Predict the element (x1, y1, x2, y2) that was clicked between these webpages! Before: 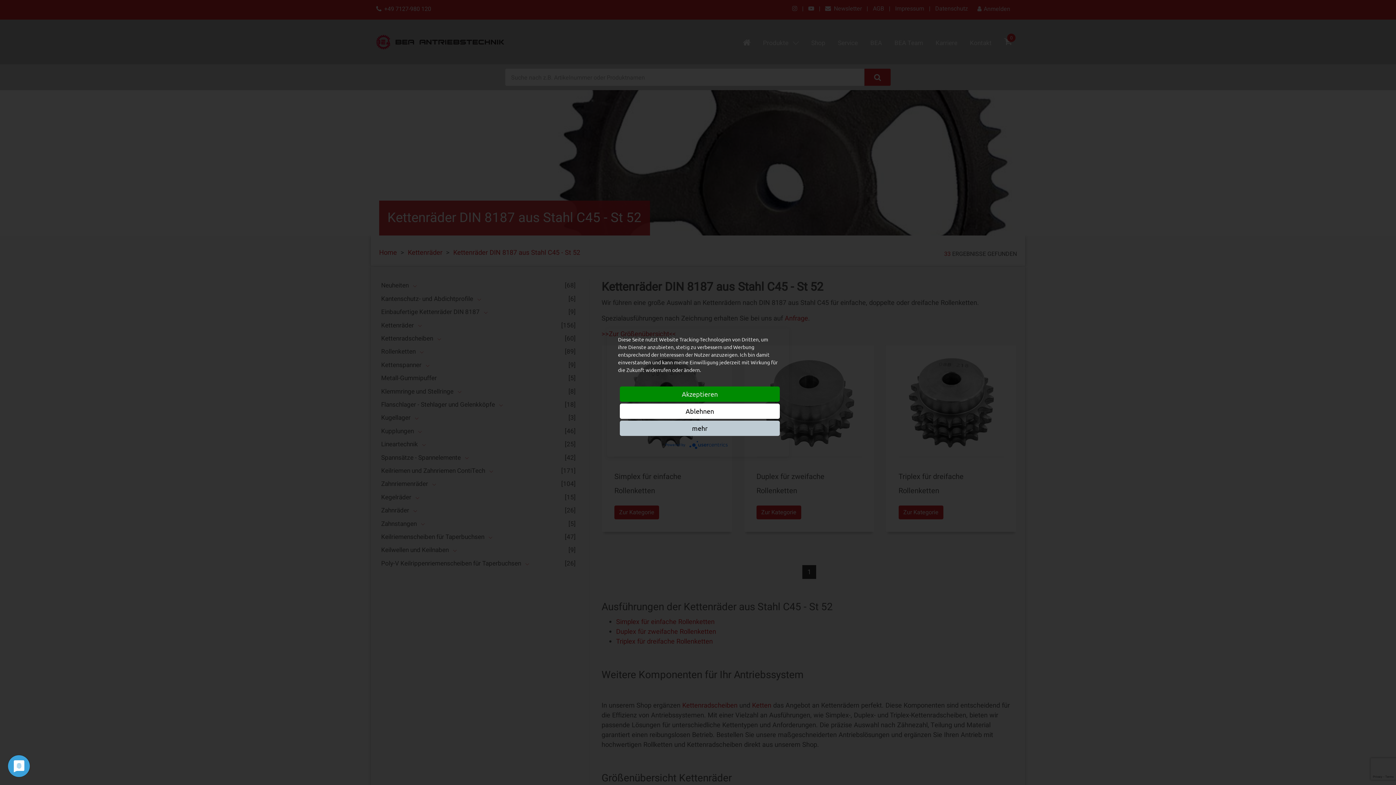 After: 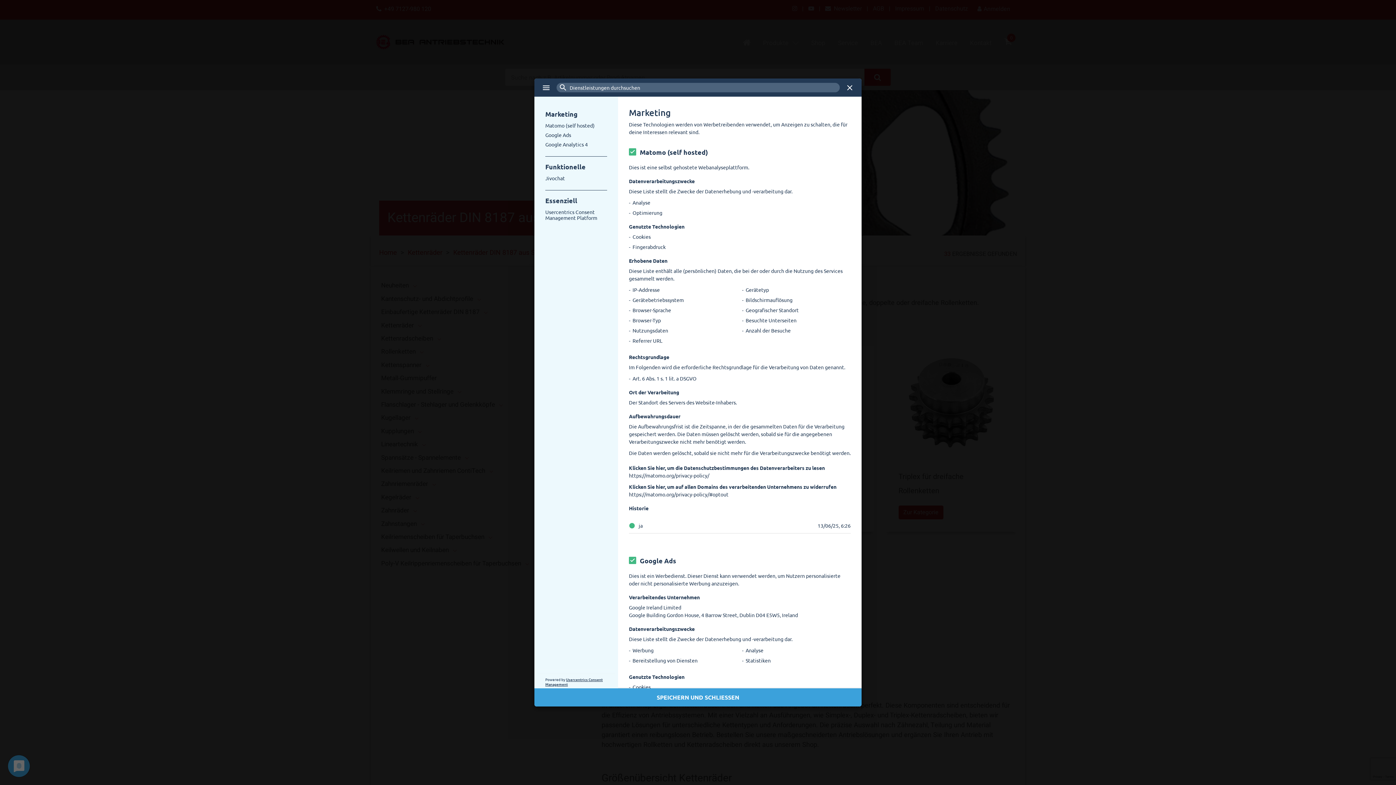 Action: bbox: (620, 420, 780, 436) label: mehr